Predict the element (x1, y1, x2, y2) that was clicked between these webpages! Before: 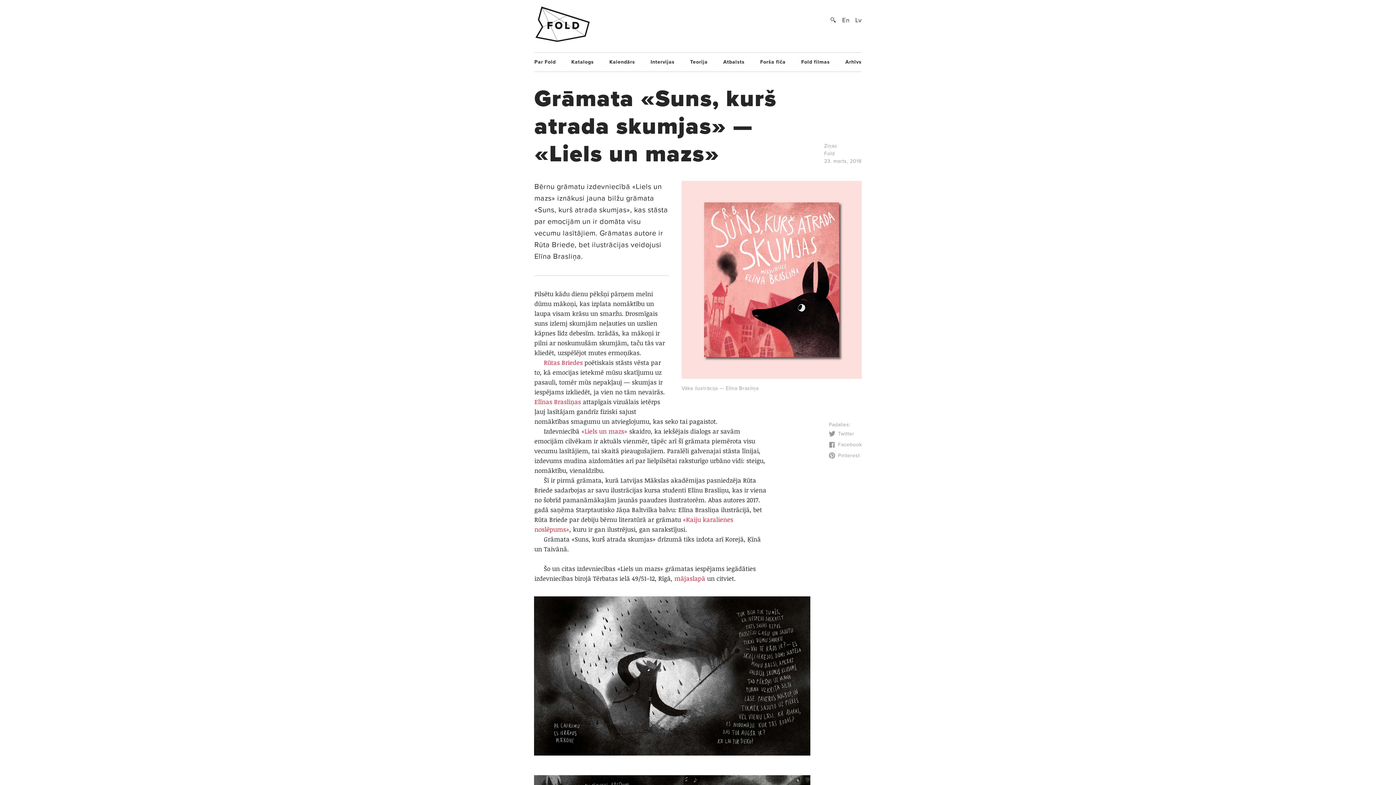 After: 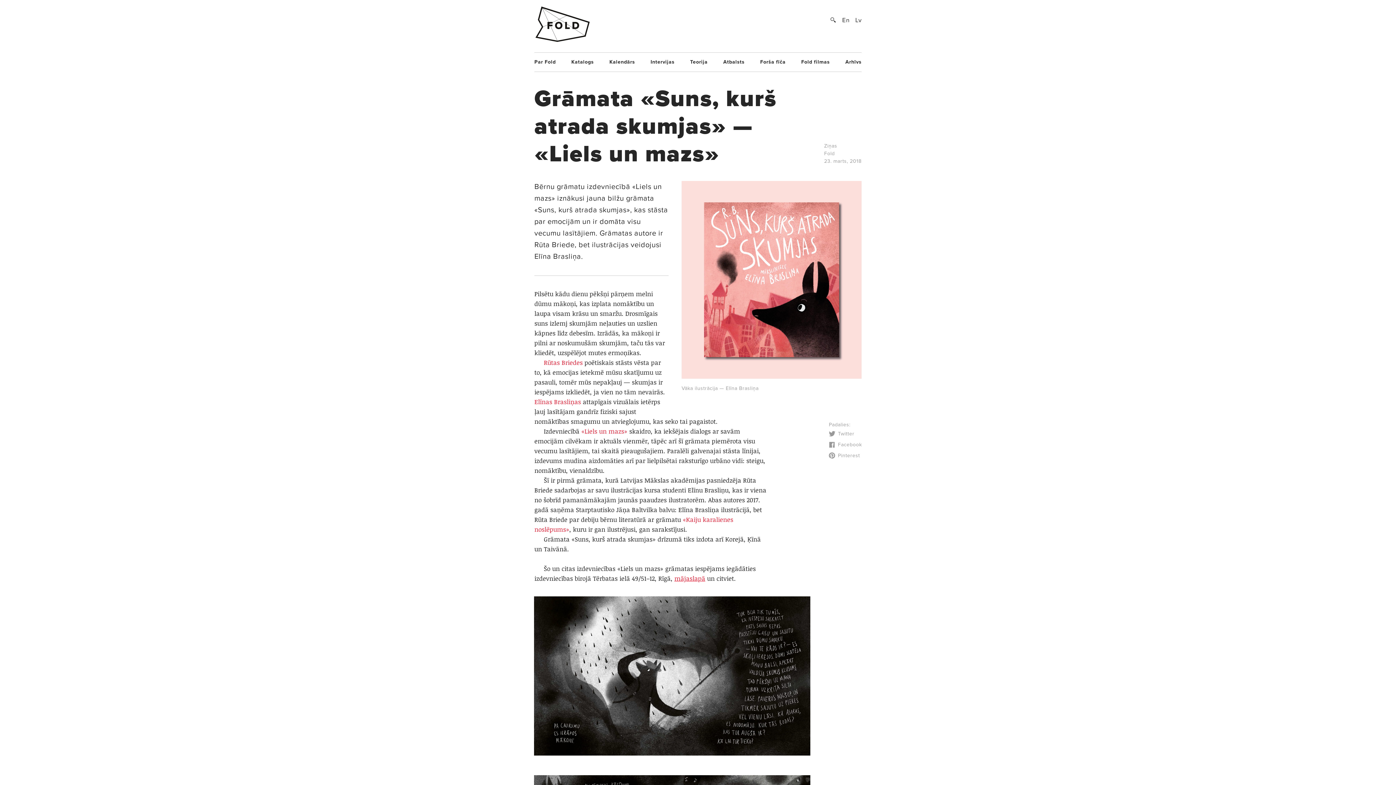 Action: bbox: (674, 574, 705, 582) label: mājaslapā